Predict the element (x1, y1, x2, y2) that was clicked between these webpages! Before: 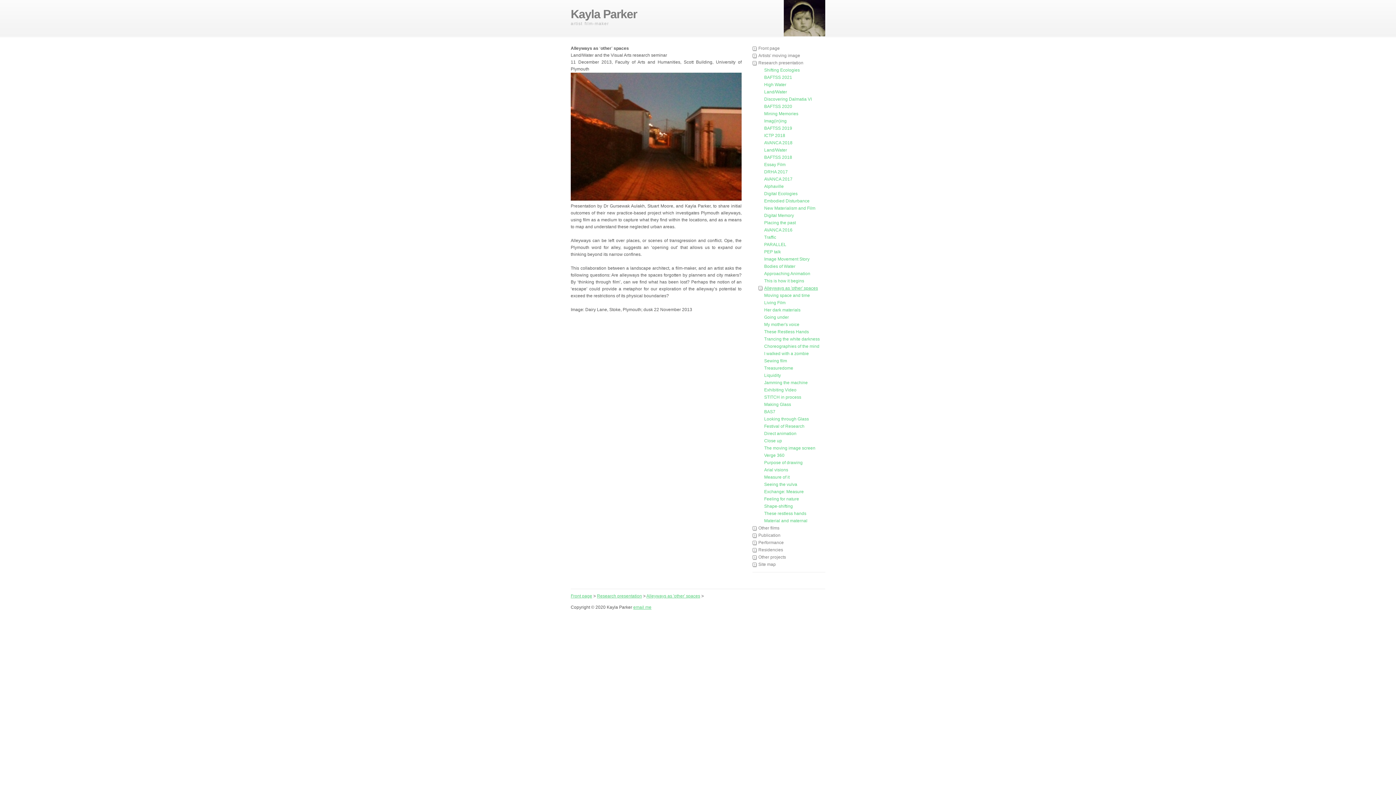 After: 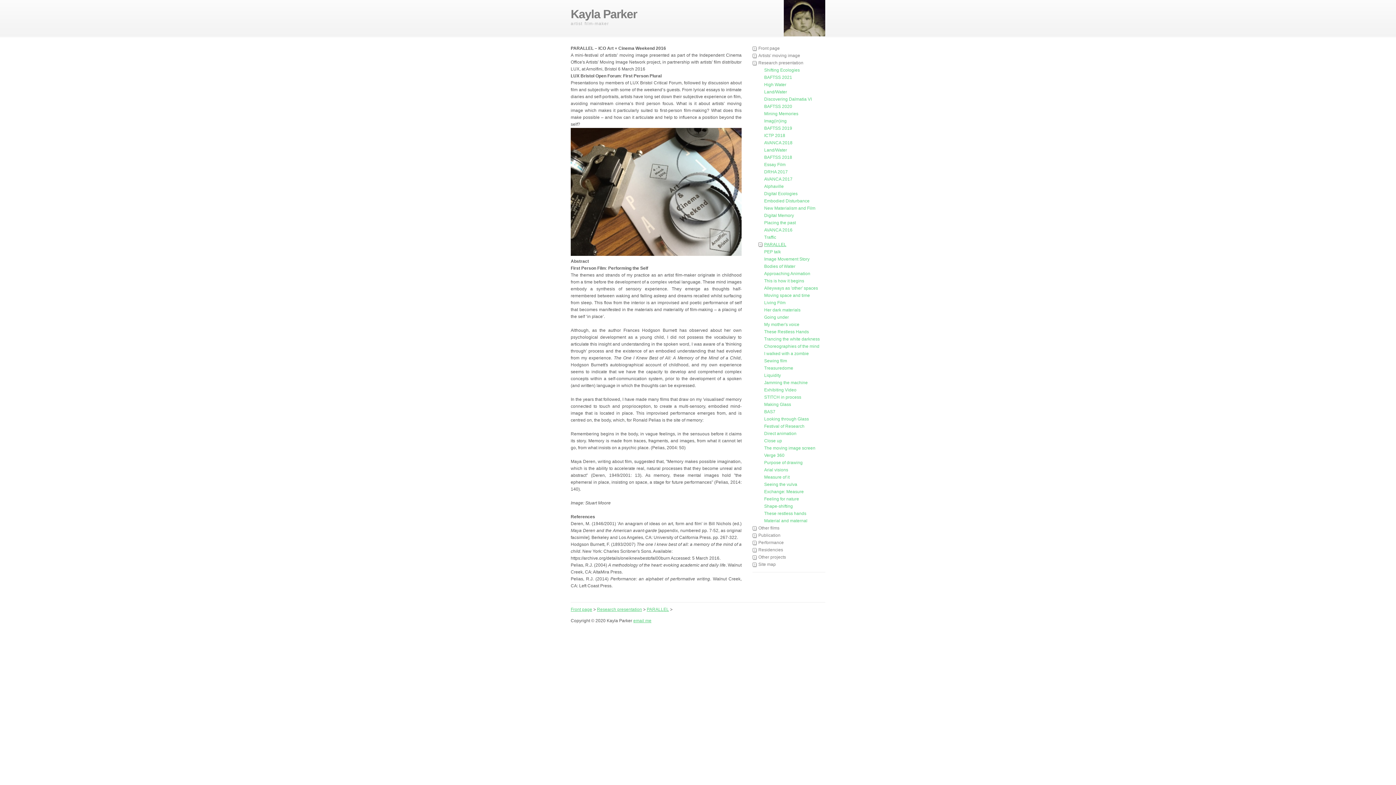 Action: label: PARALLEL bbox: (752, 241, 825, 248)